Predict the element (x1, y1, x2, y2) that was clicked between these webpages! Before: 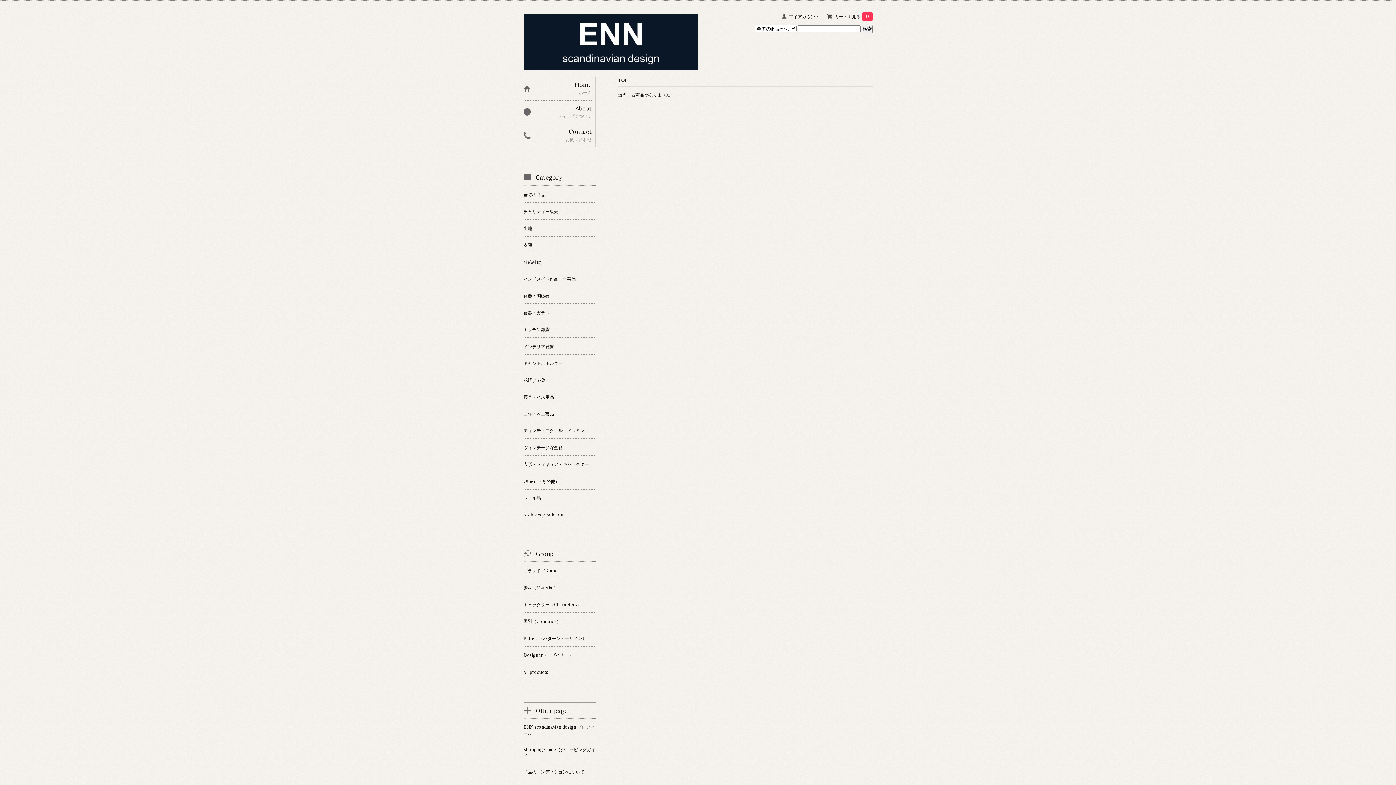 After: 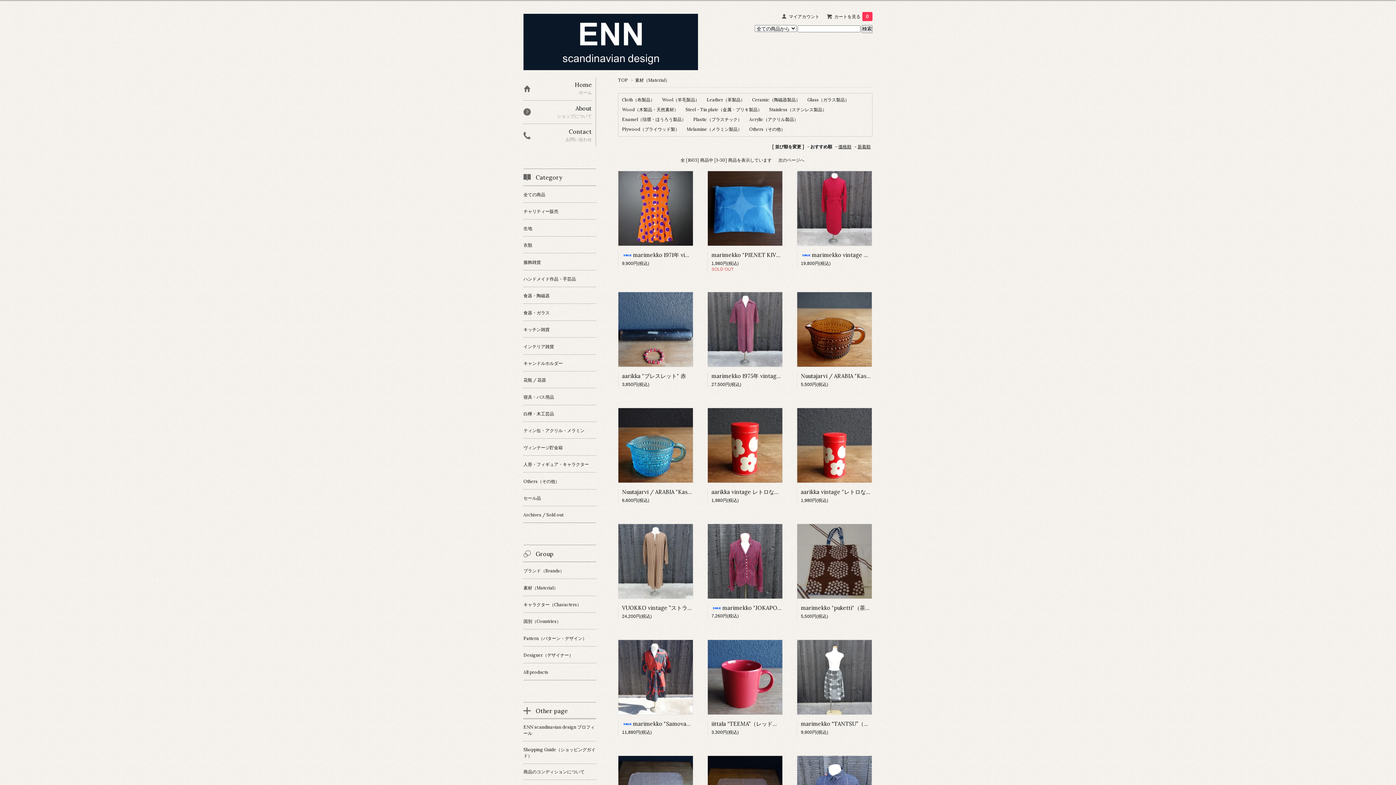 Action: label: 素材（Material） bbox: (523, 579, 596, 595)